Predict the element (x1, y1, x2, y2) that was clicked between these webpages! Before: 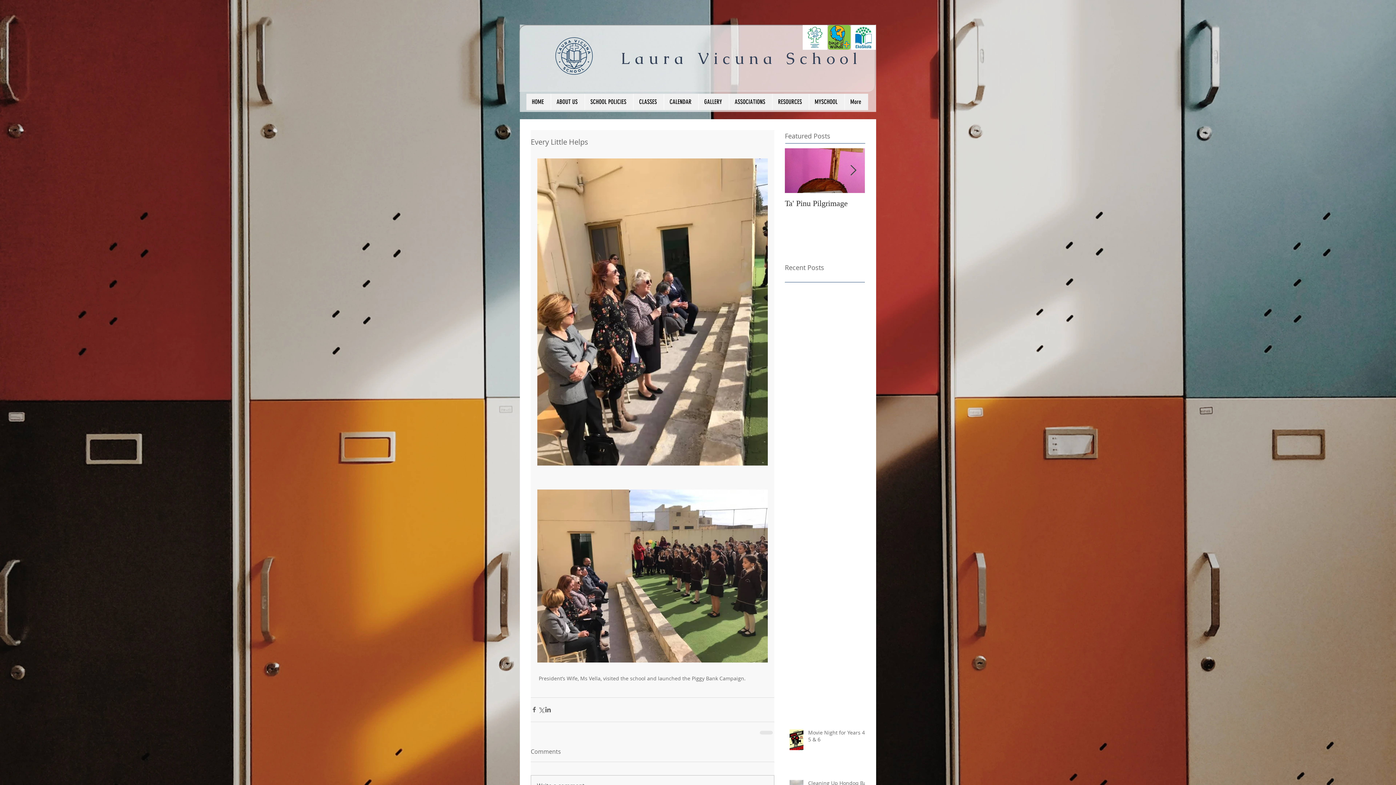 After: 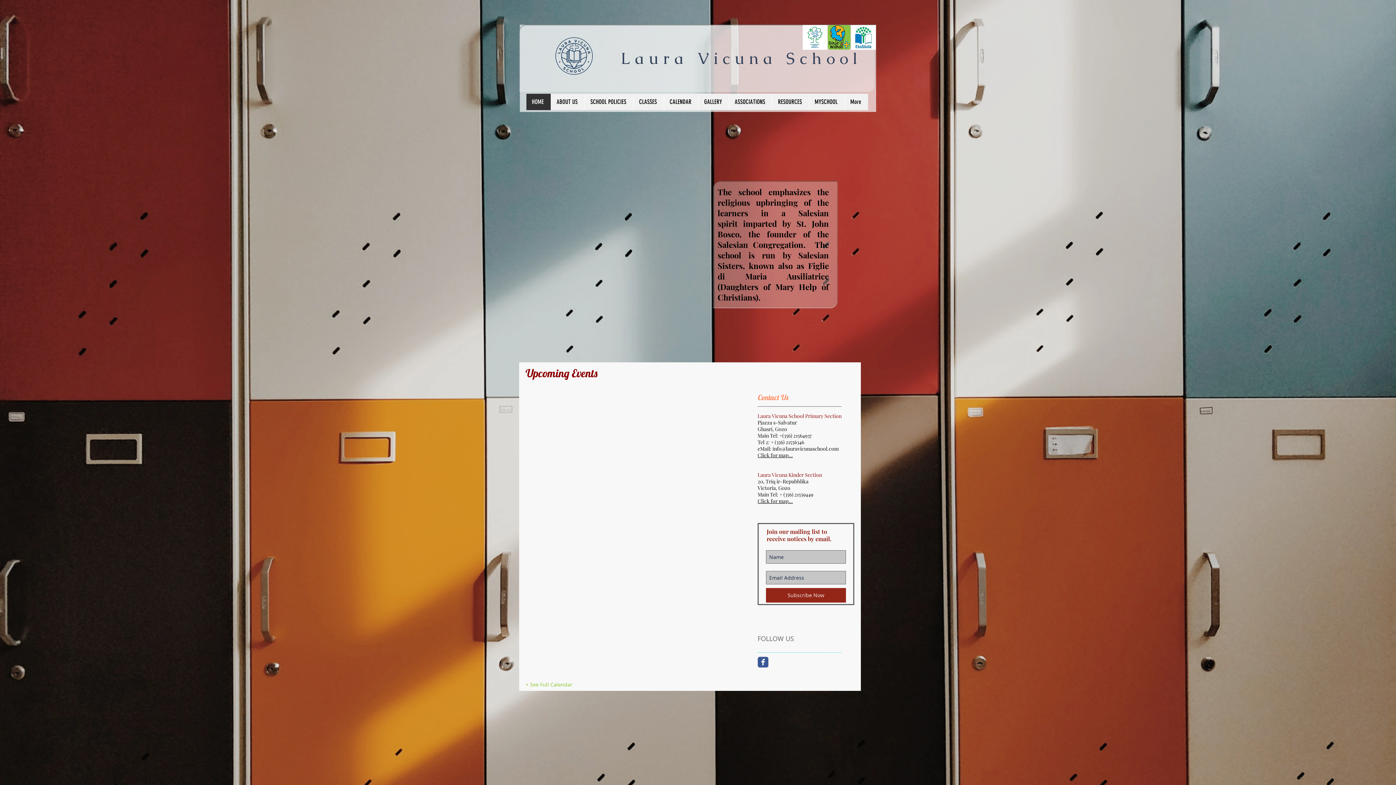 Action: bbox: (552, 33, 597, 78)